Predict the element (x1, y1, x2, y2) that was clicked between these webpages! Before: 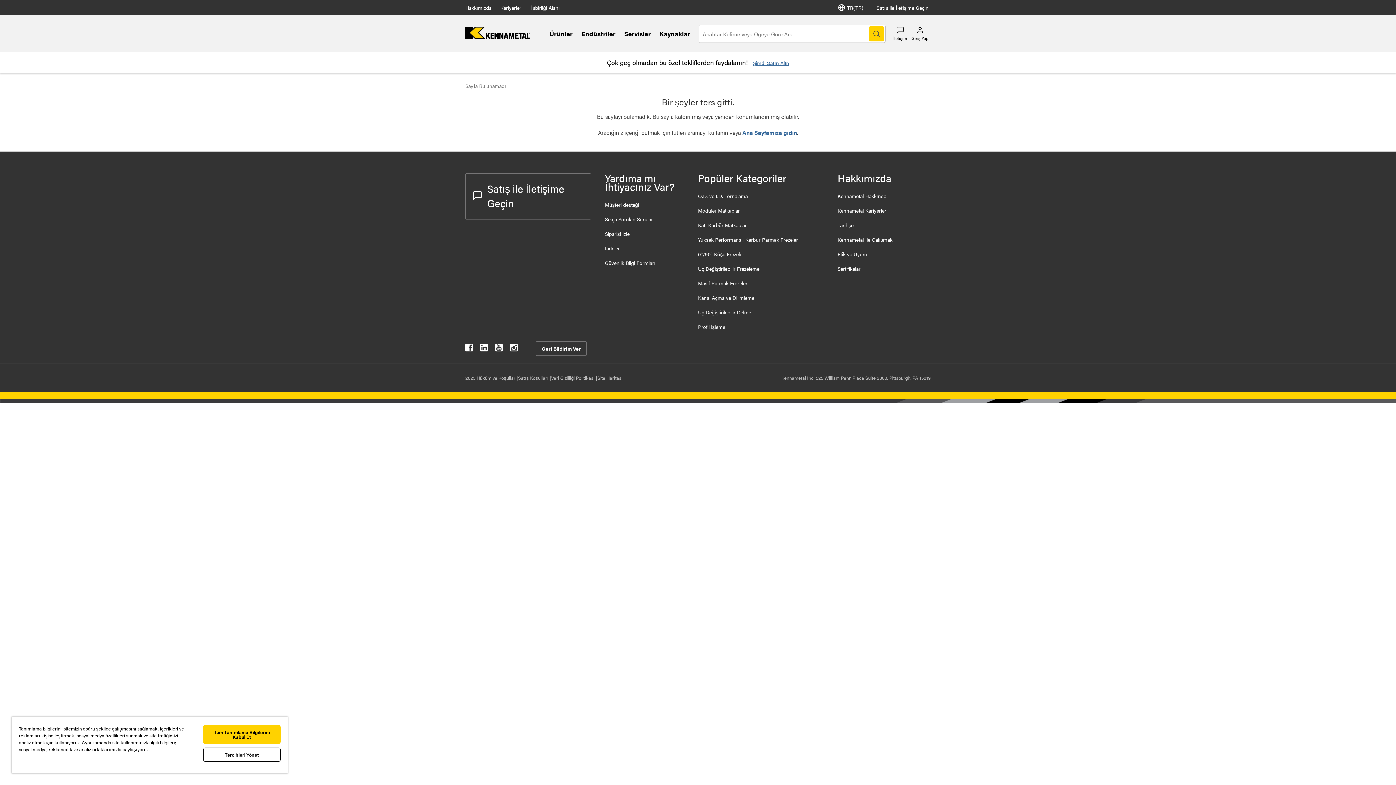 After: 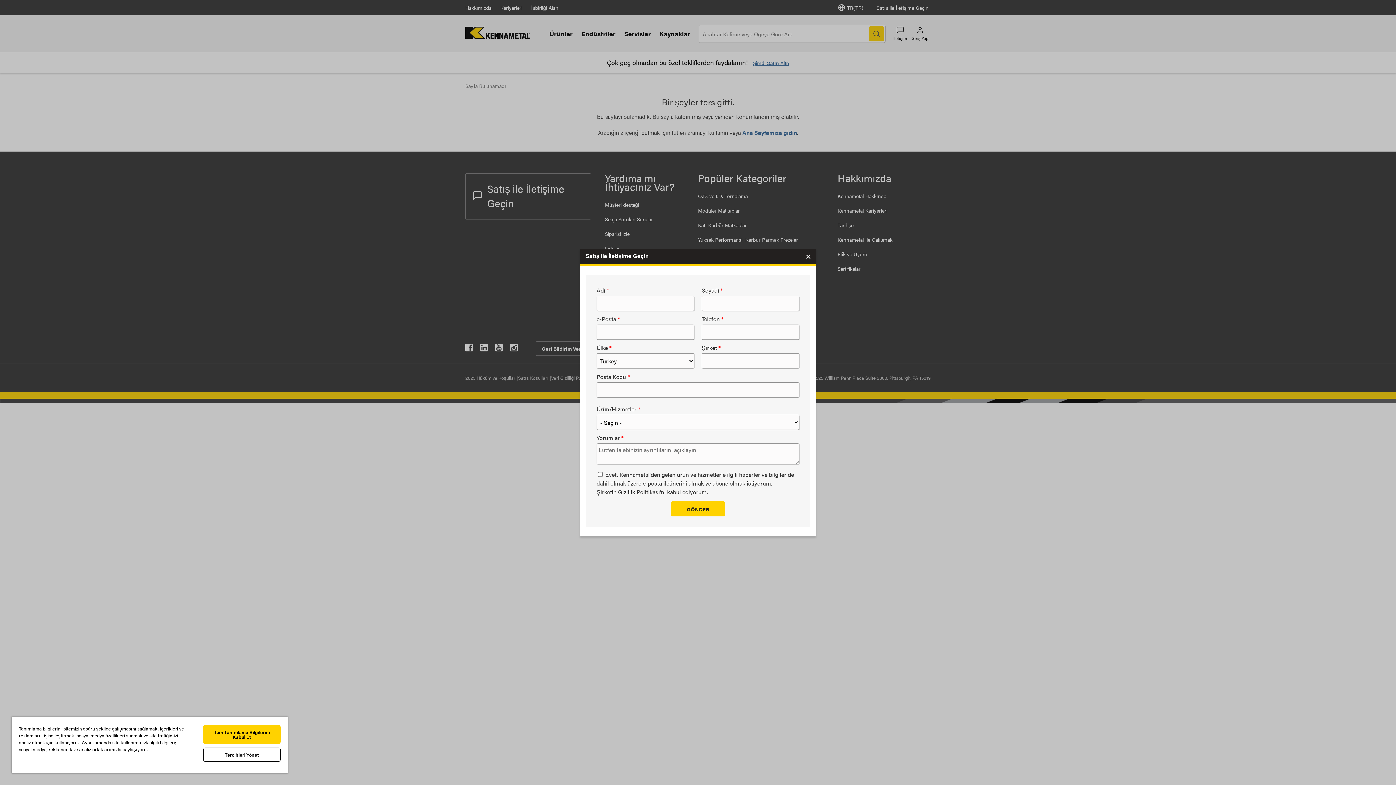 Action: bbox: (465, 173, 591, 219) label: Satış ile İletişime Geçin